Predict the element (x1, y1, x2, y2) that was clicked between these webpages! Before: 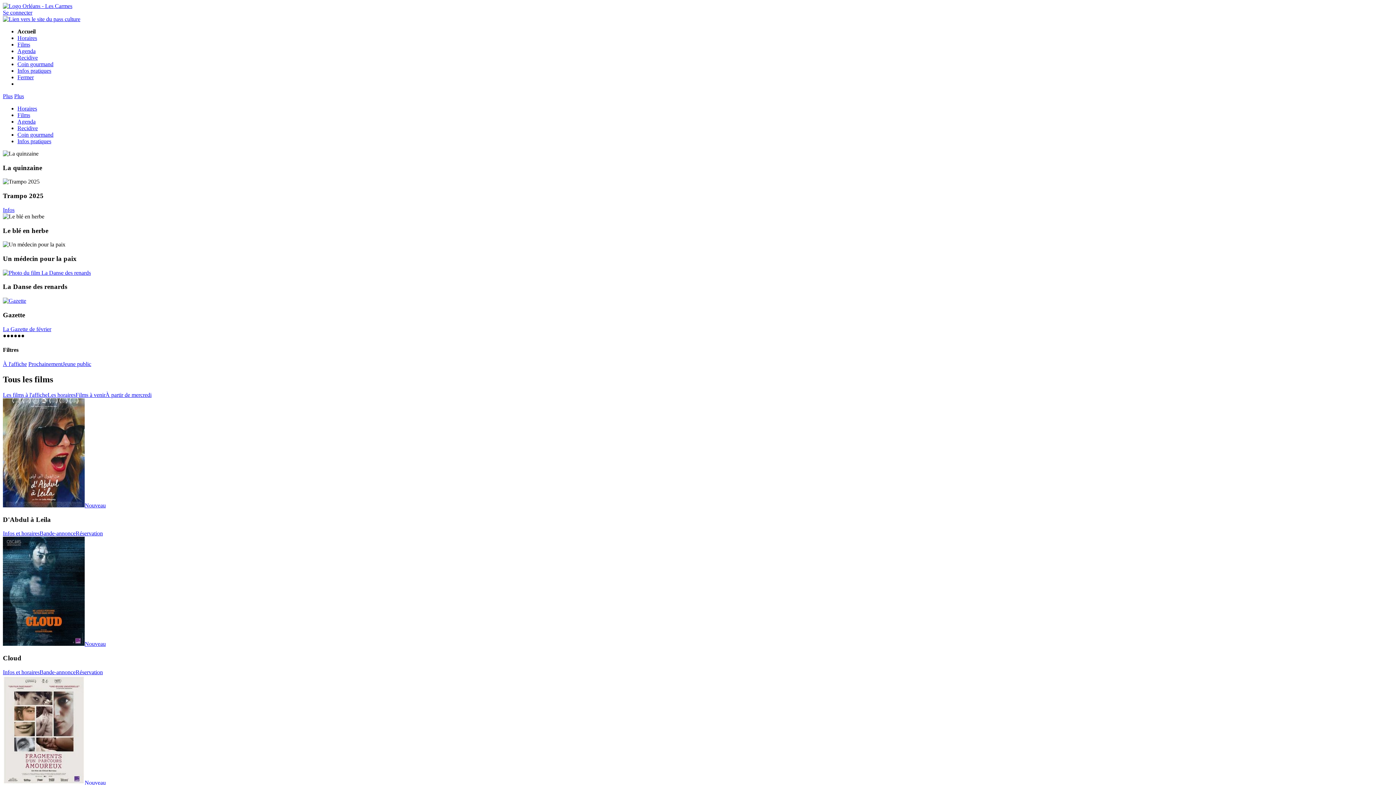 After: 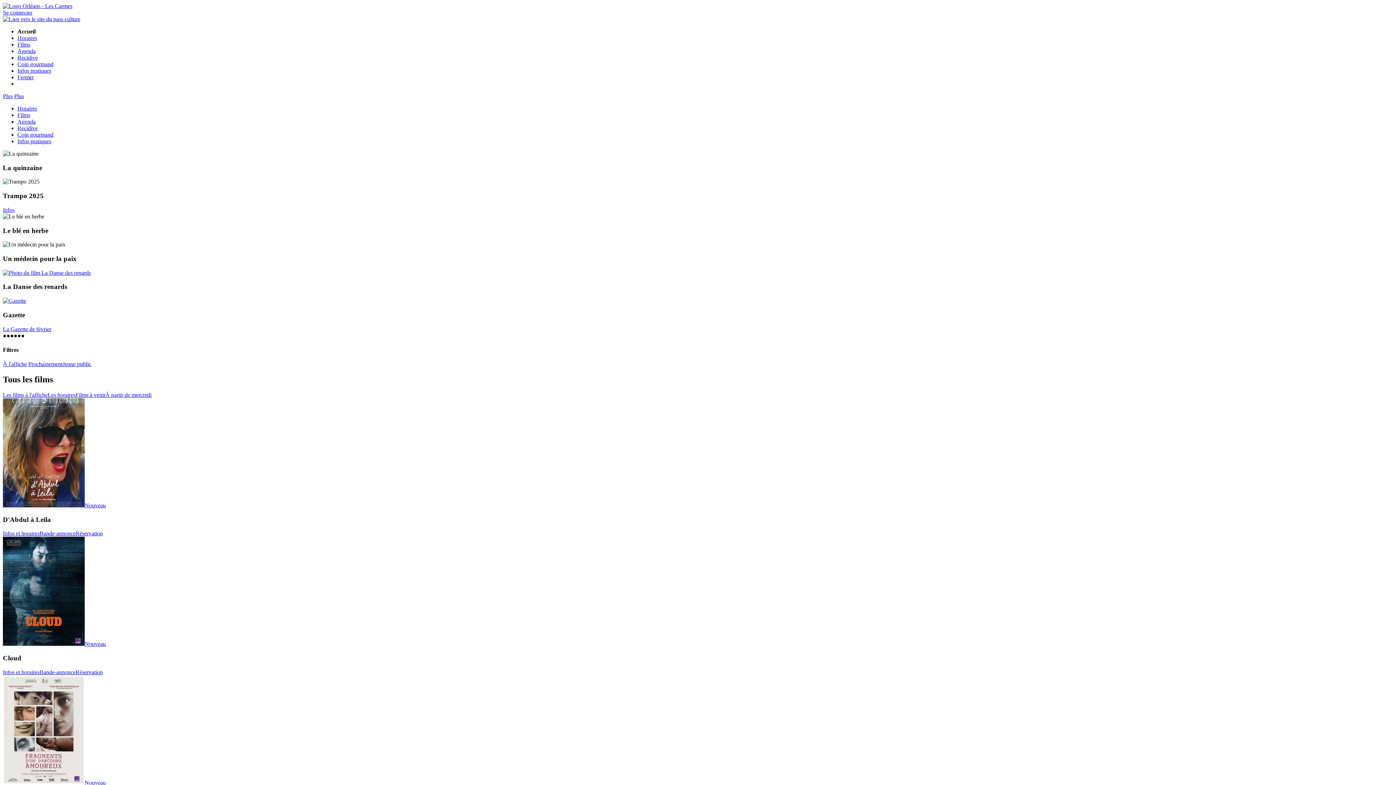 Action: label: À l'affiche bbox: (2, 361, 26, 367)